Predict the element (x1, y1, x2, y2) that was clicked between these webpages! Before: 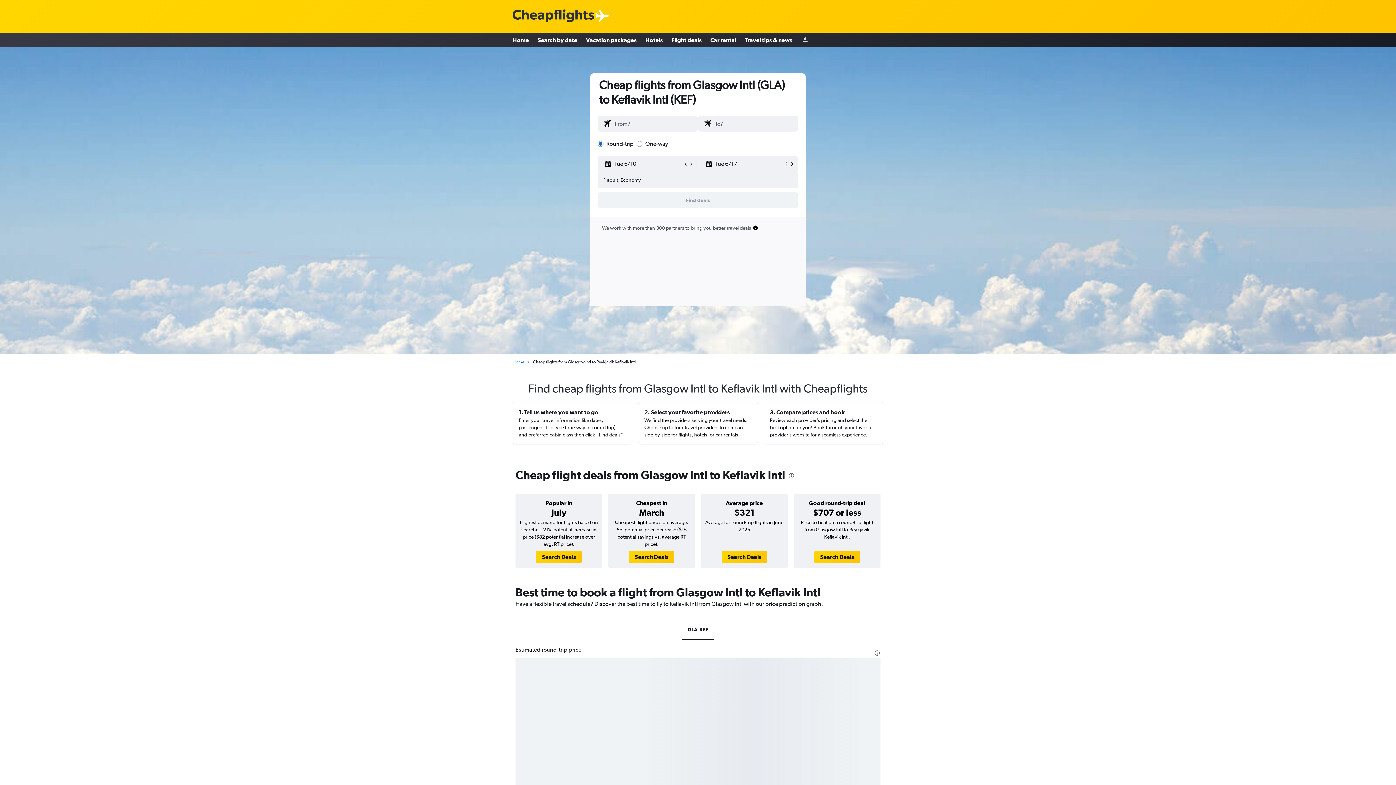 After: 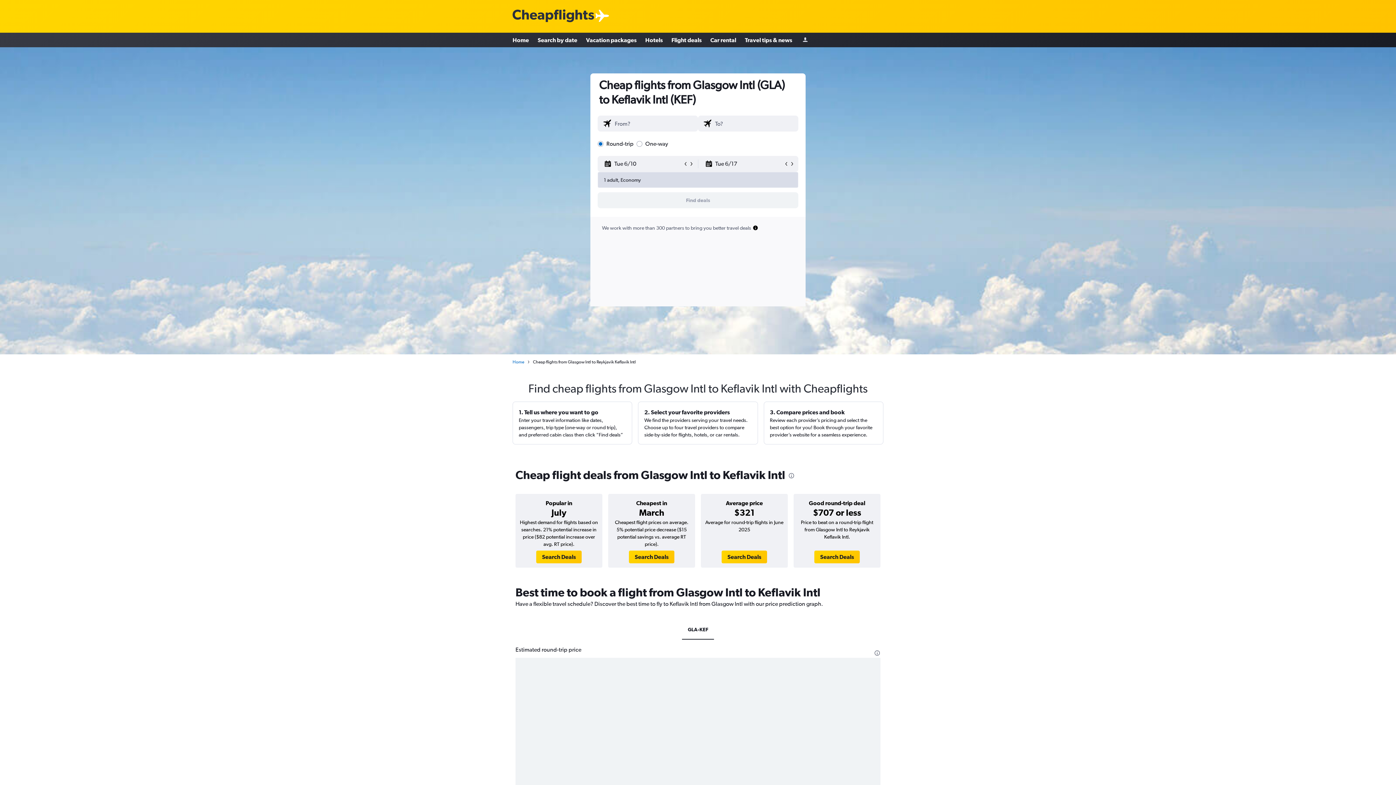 Action: bbox: (597, 172, 798, 188) label: 1 adult, Economy